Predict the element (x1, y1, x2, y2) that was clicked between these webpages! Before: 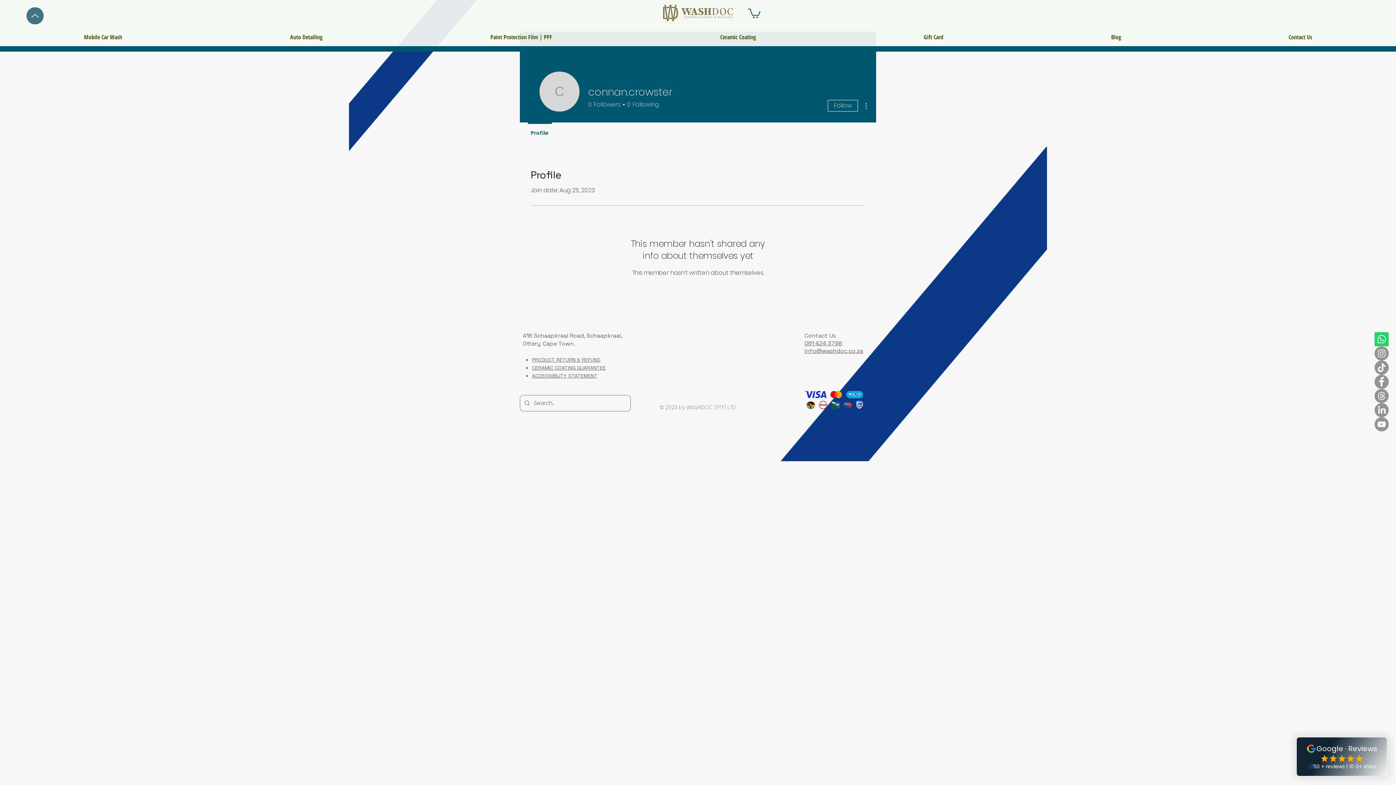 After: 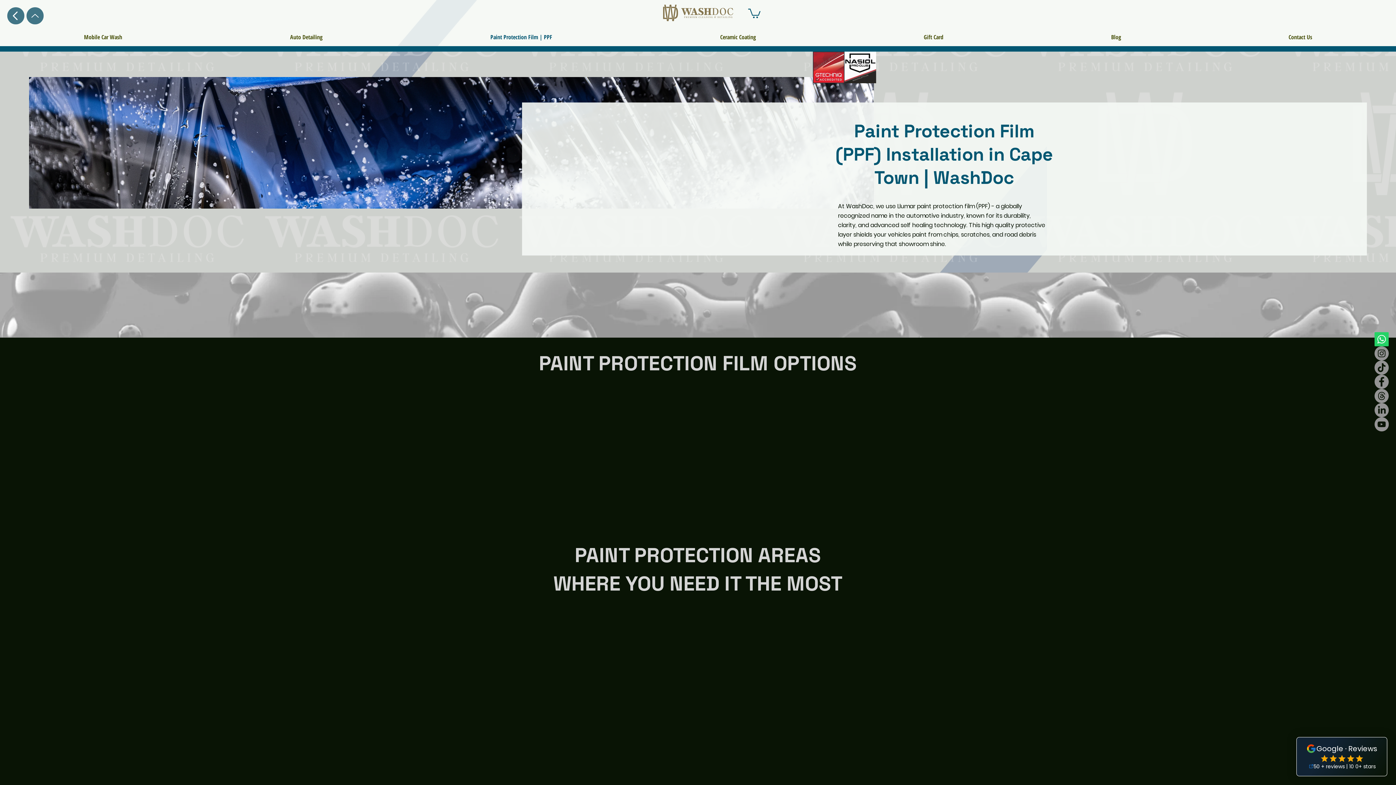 Action: label: Paint Protection Film | PPF bbox: (406, 26, 636, 47)